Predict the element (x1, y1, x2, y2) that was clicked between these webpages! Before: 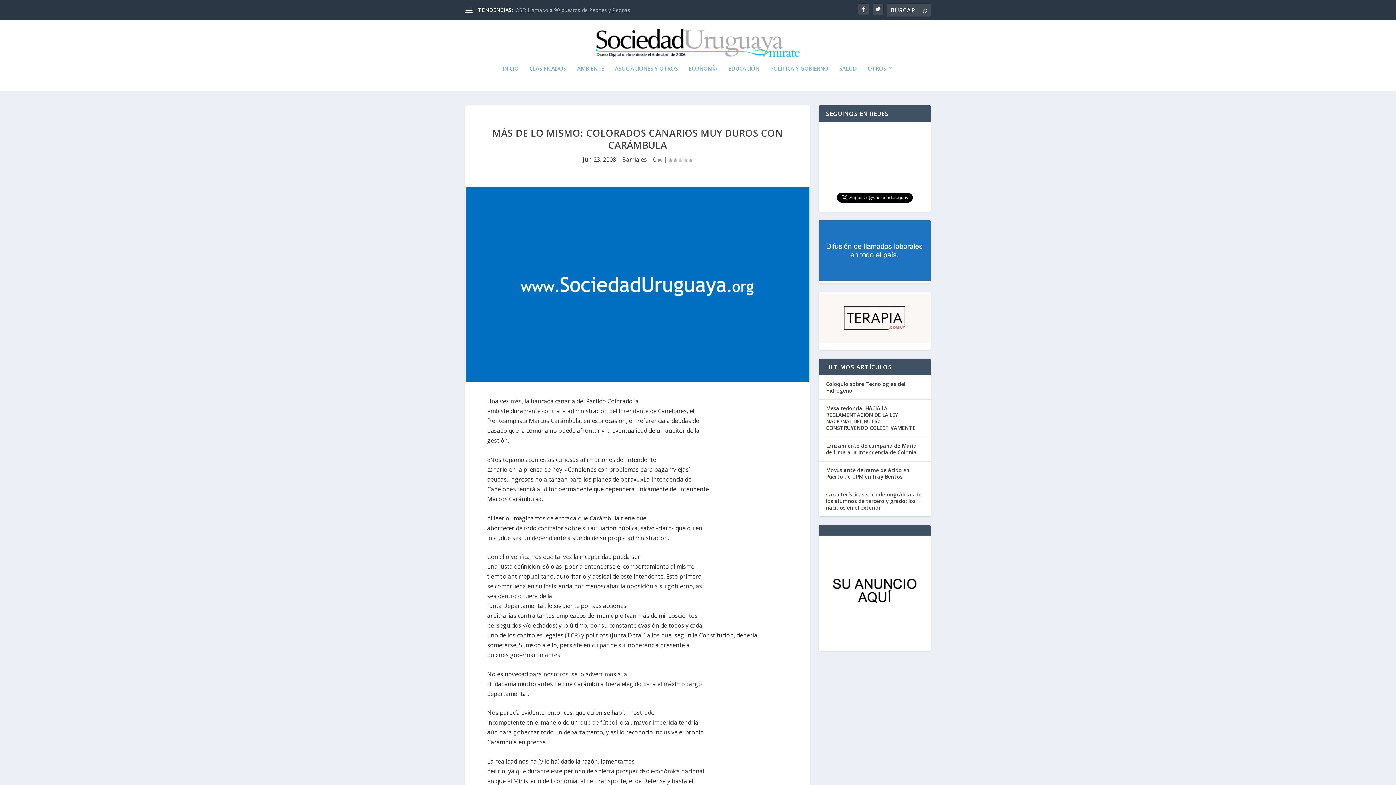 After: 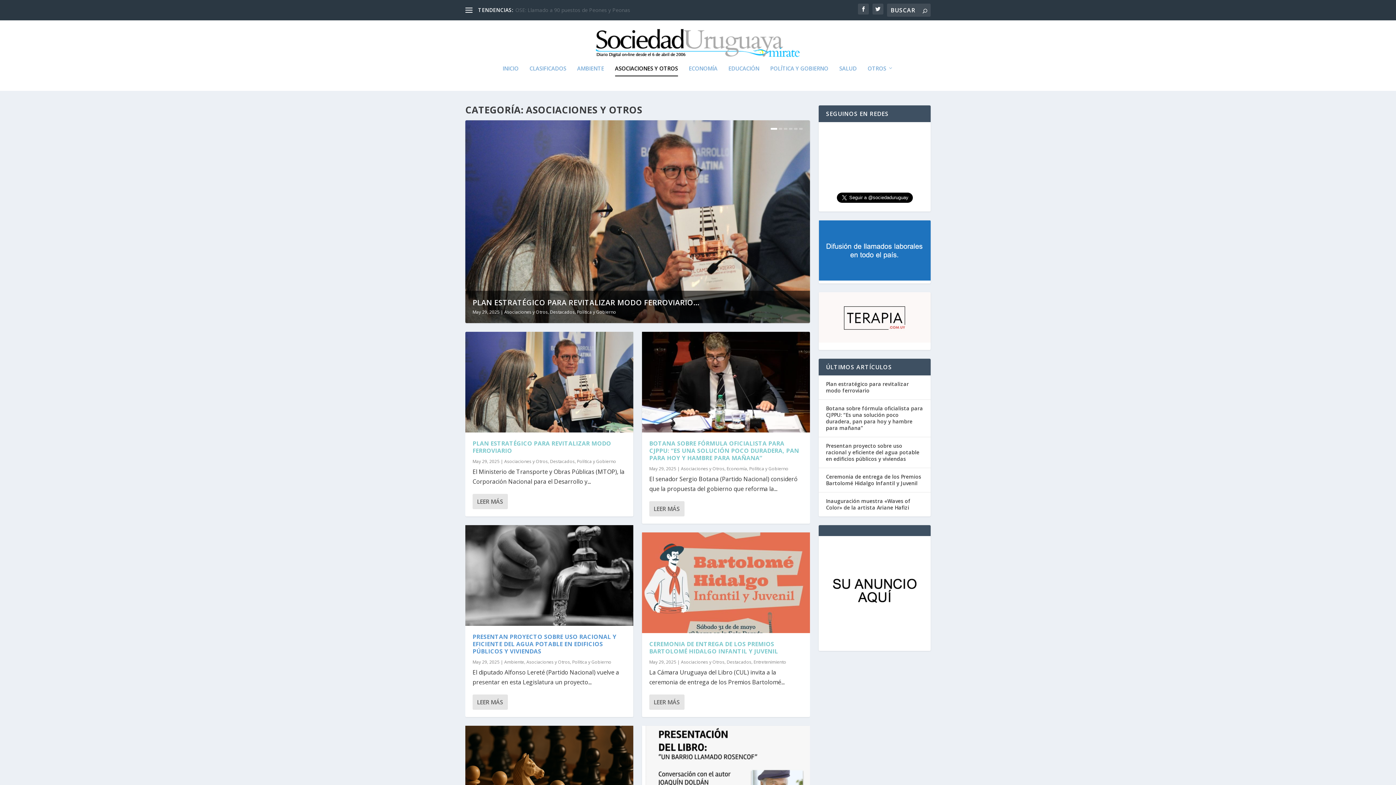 Action: bbox: (615, 65, 678, 90) label: ASOCIACIONES Y OTROS